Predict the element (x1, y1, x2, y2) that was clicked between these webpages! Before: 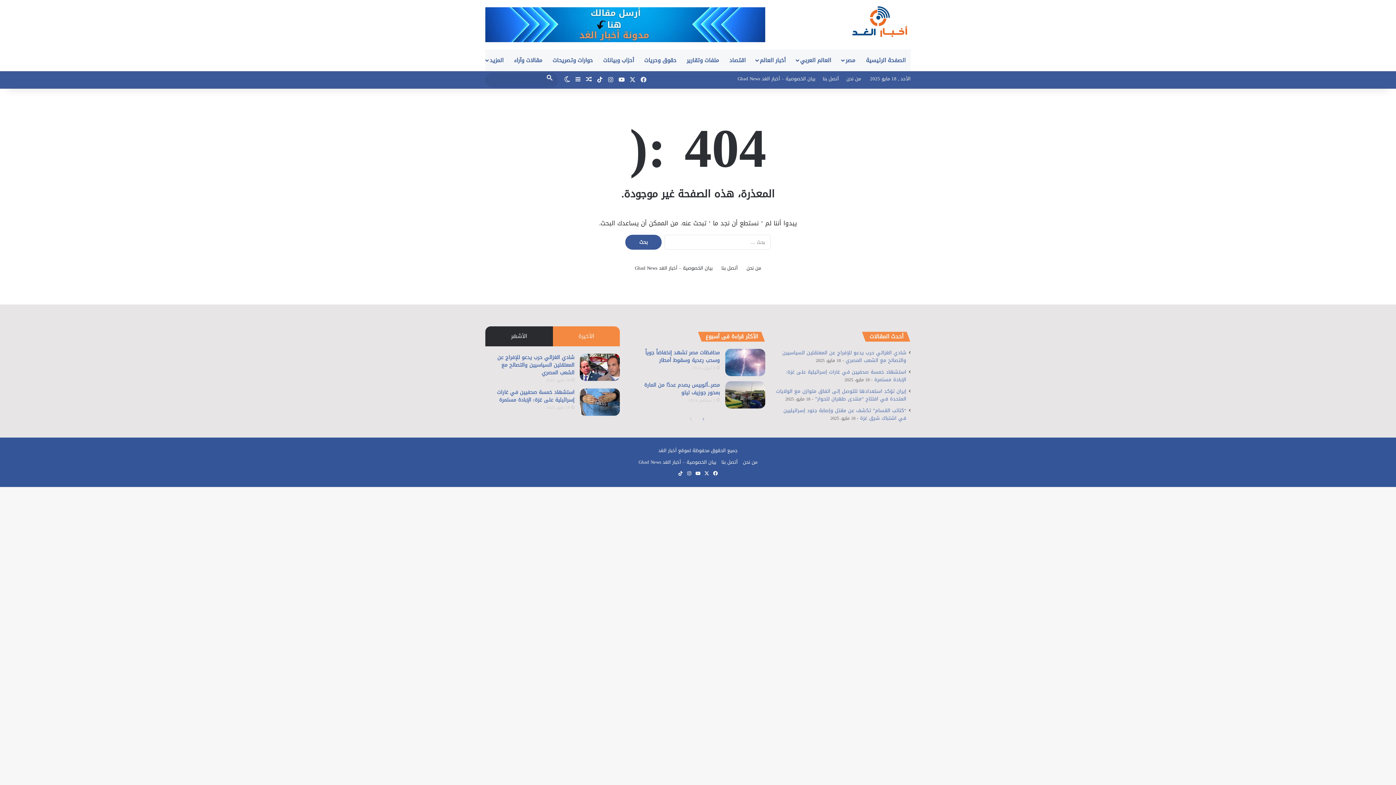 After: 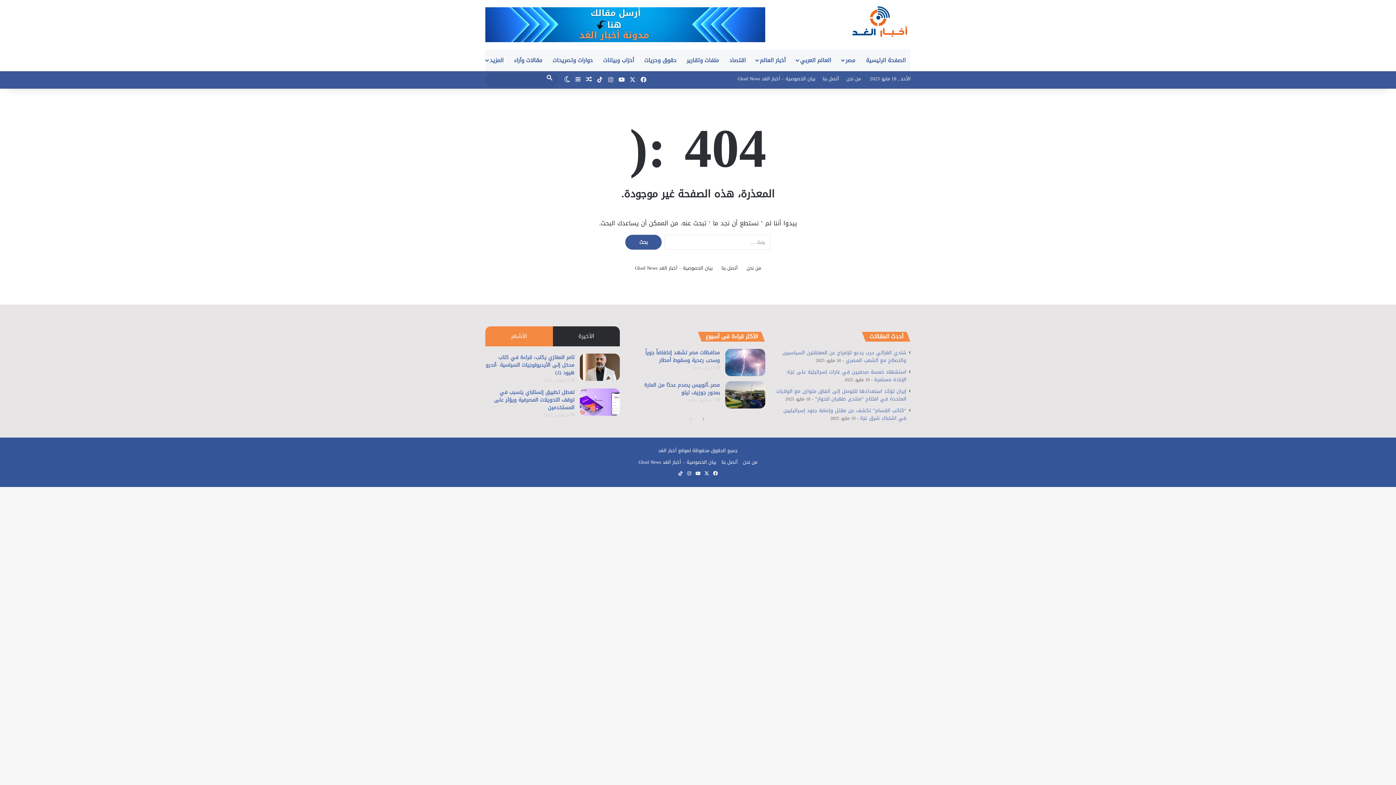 Action: bbox: (485, 326, 552, 346) label: الأشهر